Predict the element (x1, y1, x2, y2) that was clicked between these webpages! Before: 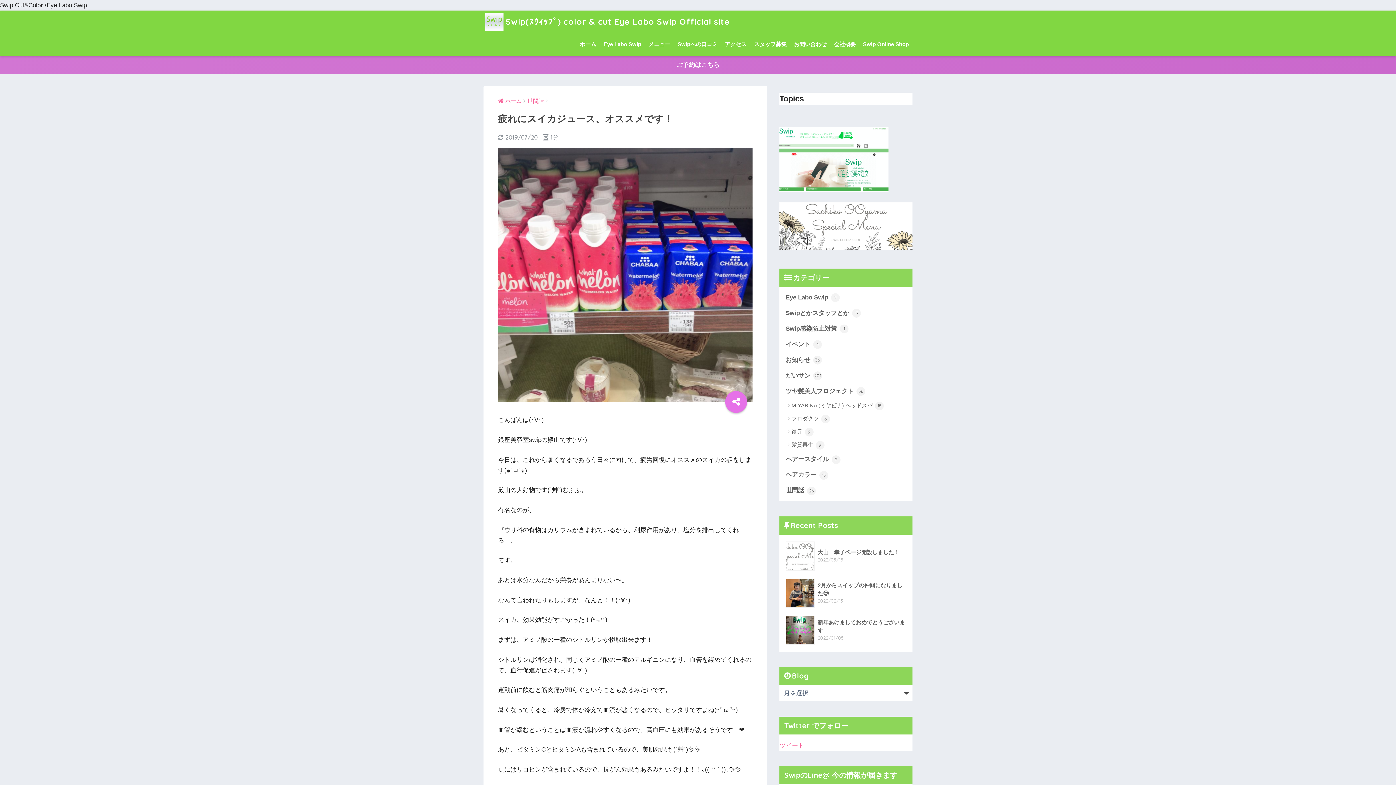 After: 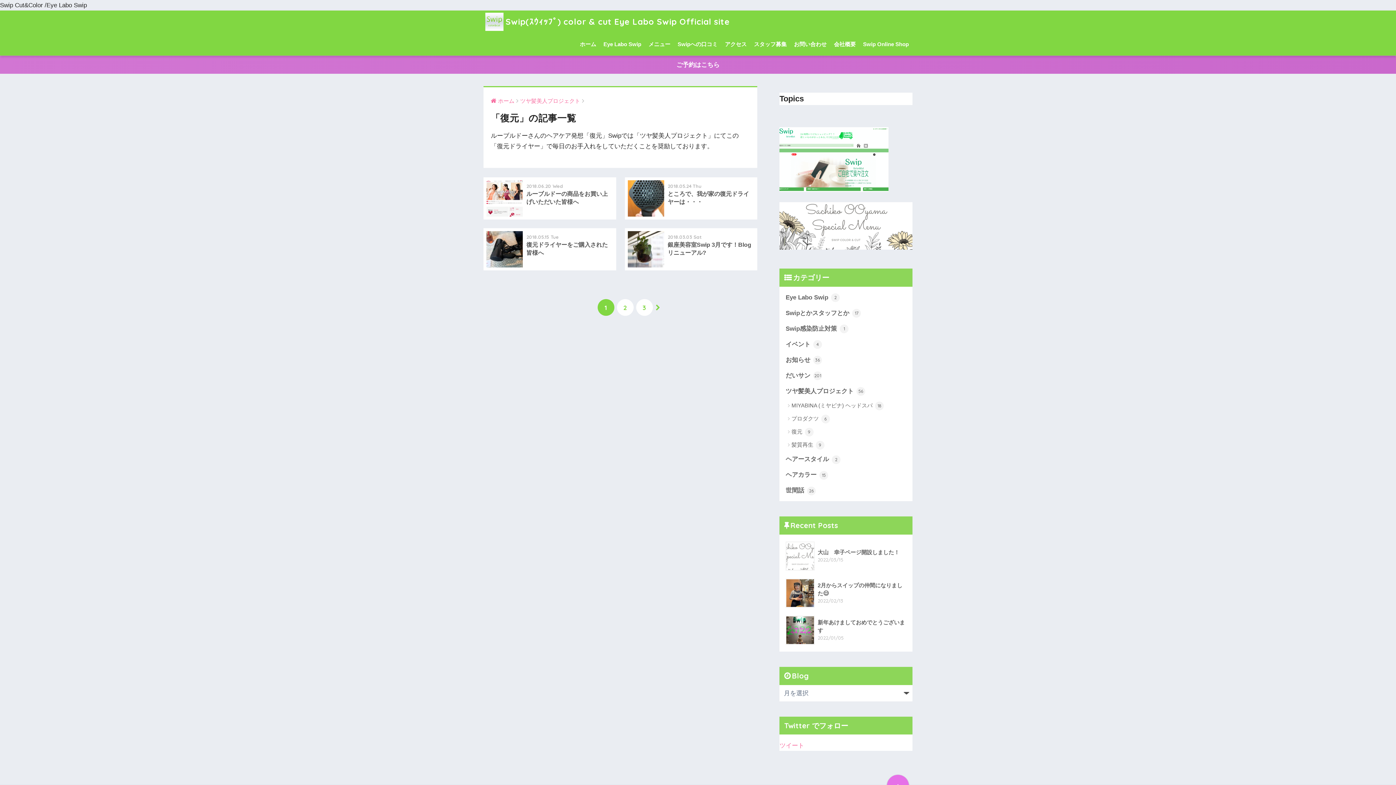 Action: bbox: (783, 425, 909, 438) label: 復元 9